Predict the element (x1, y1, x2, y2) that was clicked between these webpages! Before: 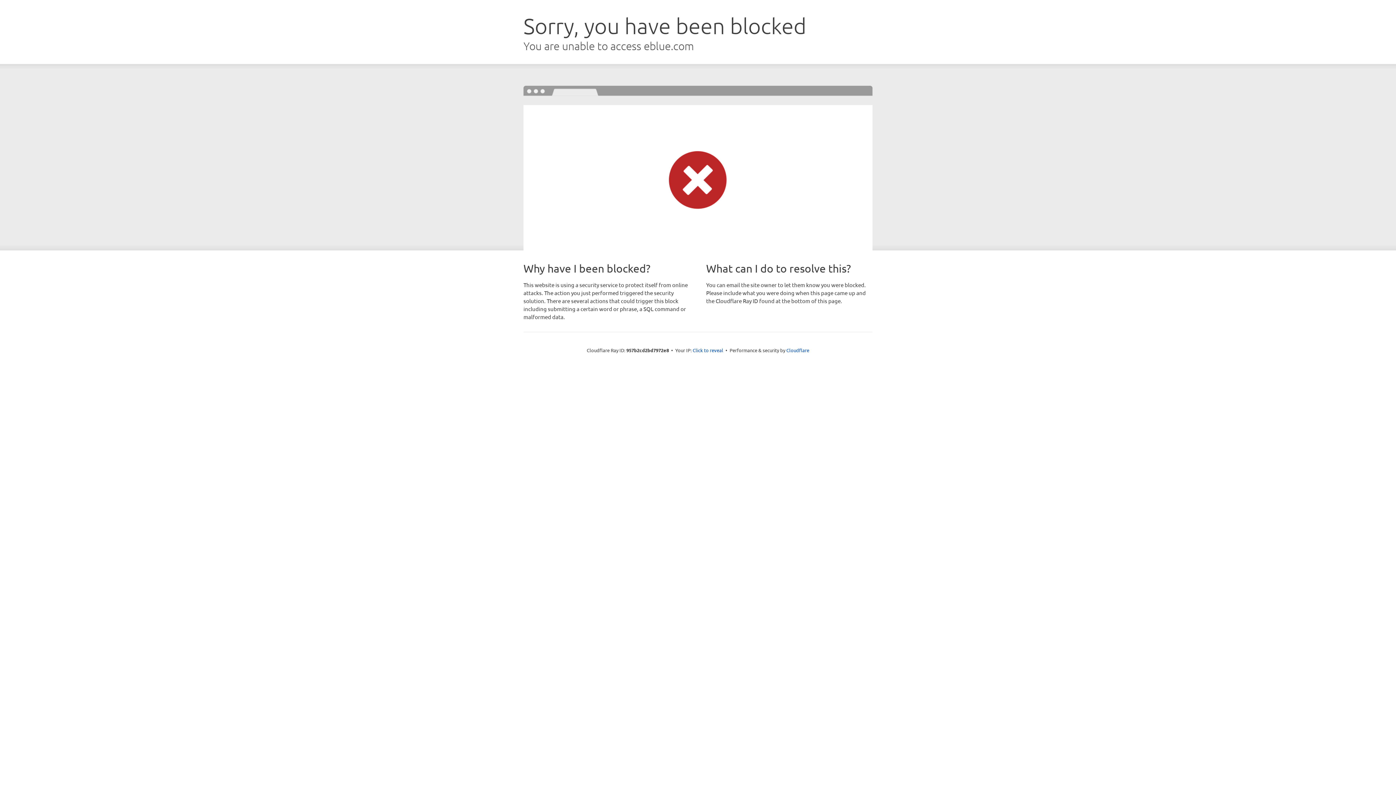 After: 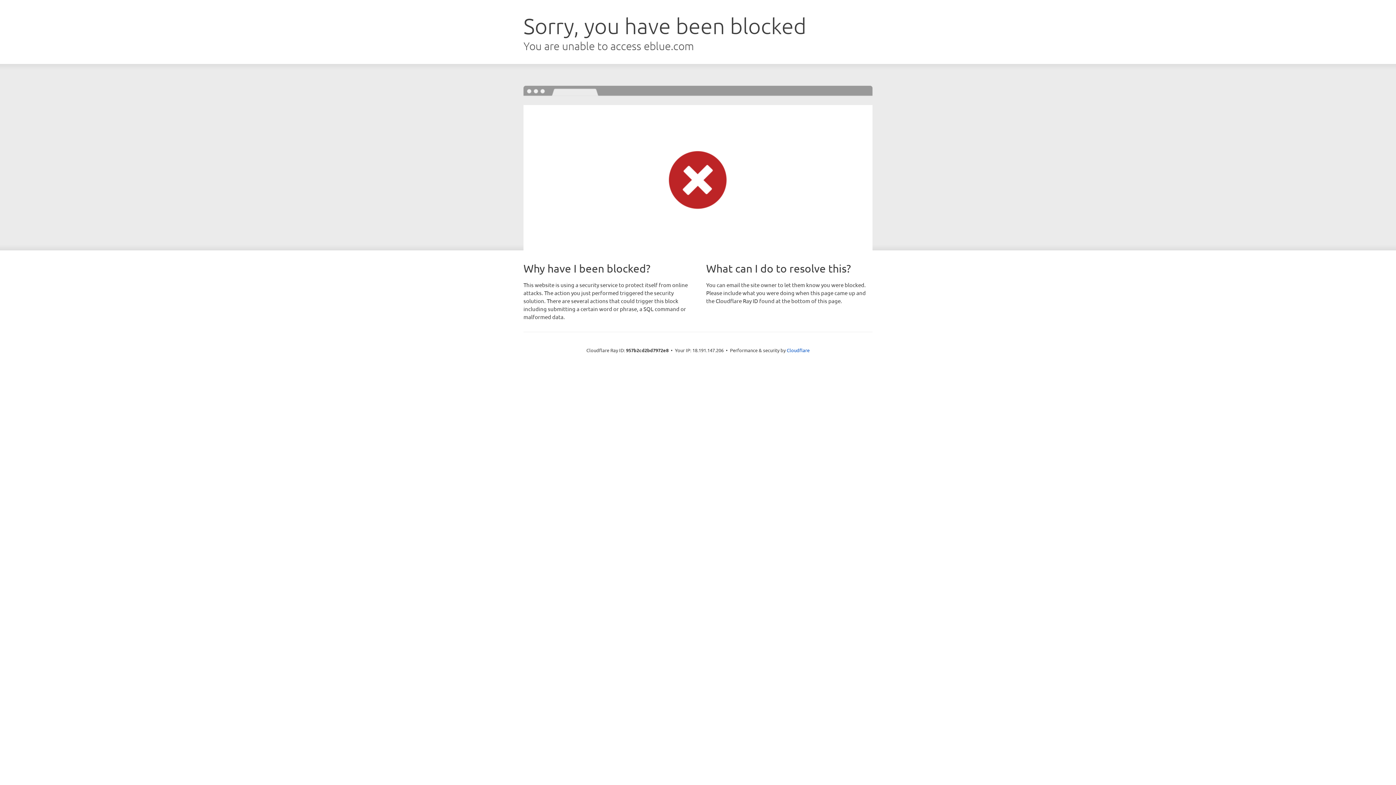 Action: bbox: (692, 346, 723, 353) label: Click to reveal